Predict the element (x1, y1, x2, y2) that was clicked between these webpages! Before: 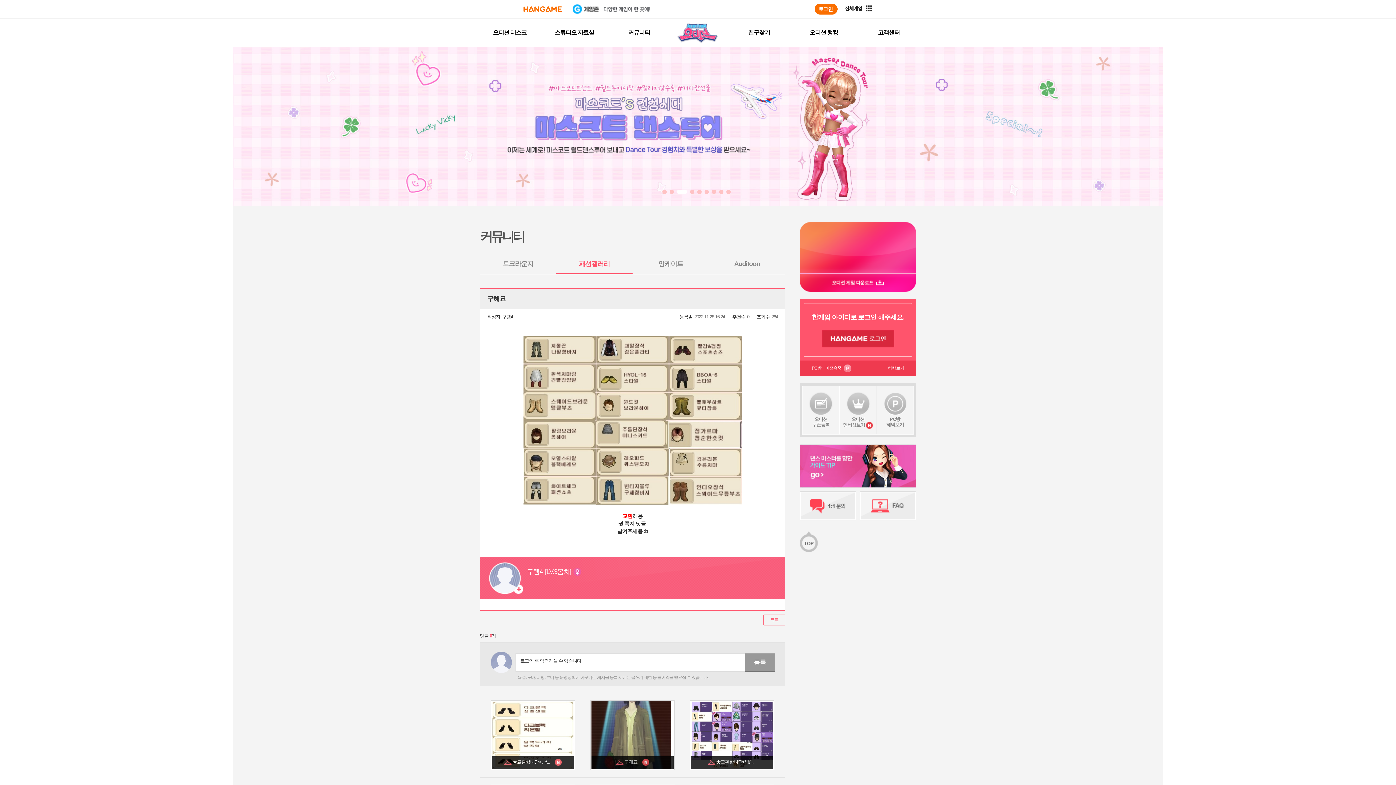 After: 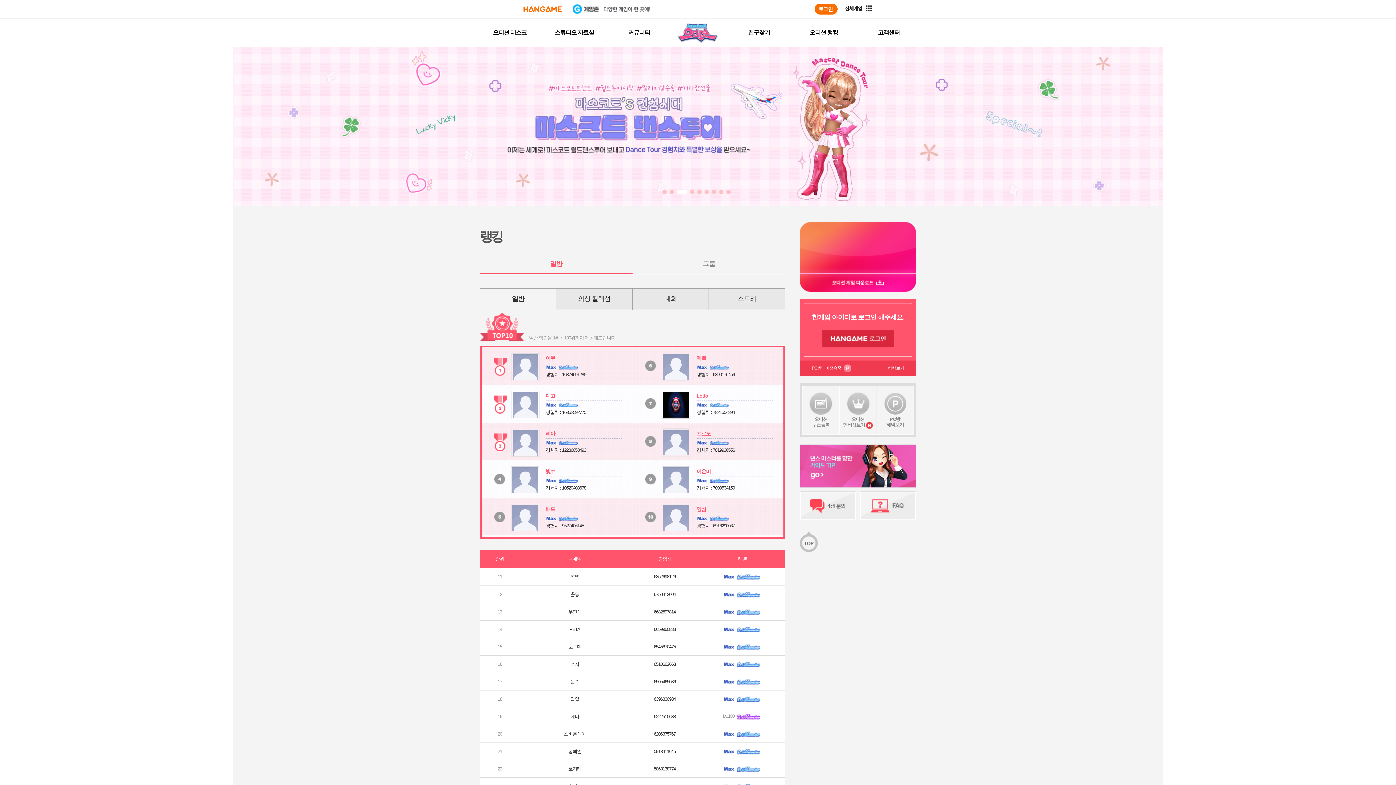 Action: bbox: (809, 29, 838, 35) label: 오디션 랭킹